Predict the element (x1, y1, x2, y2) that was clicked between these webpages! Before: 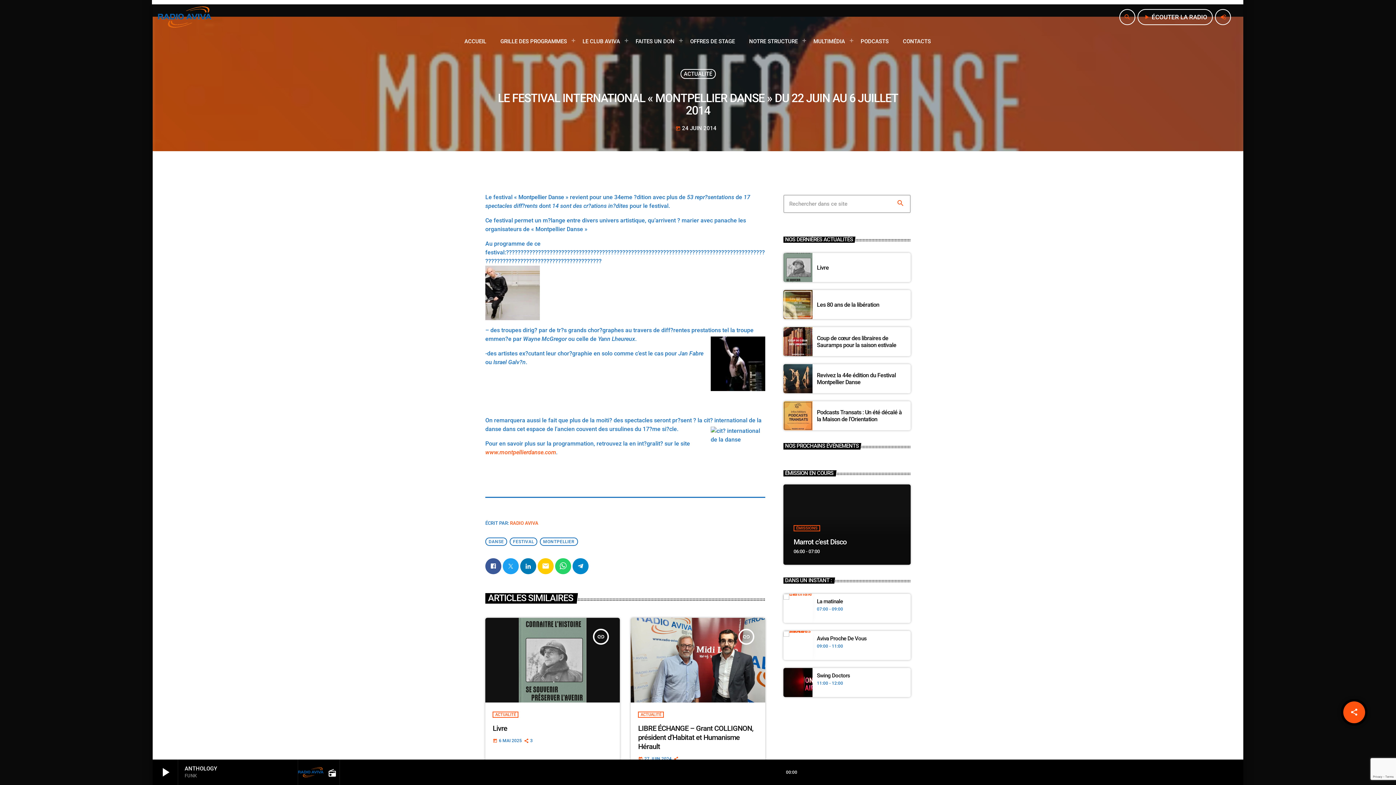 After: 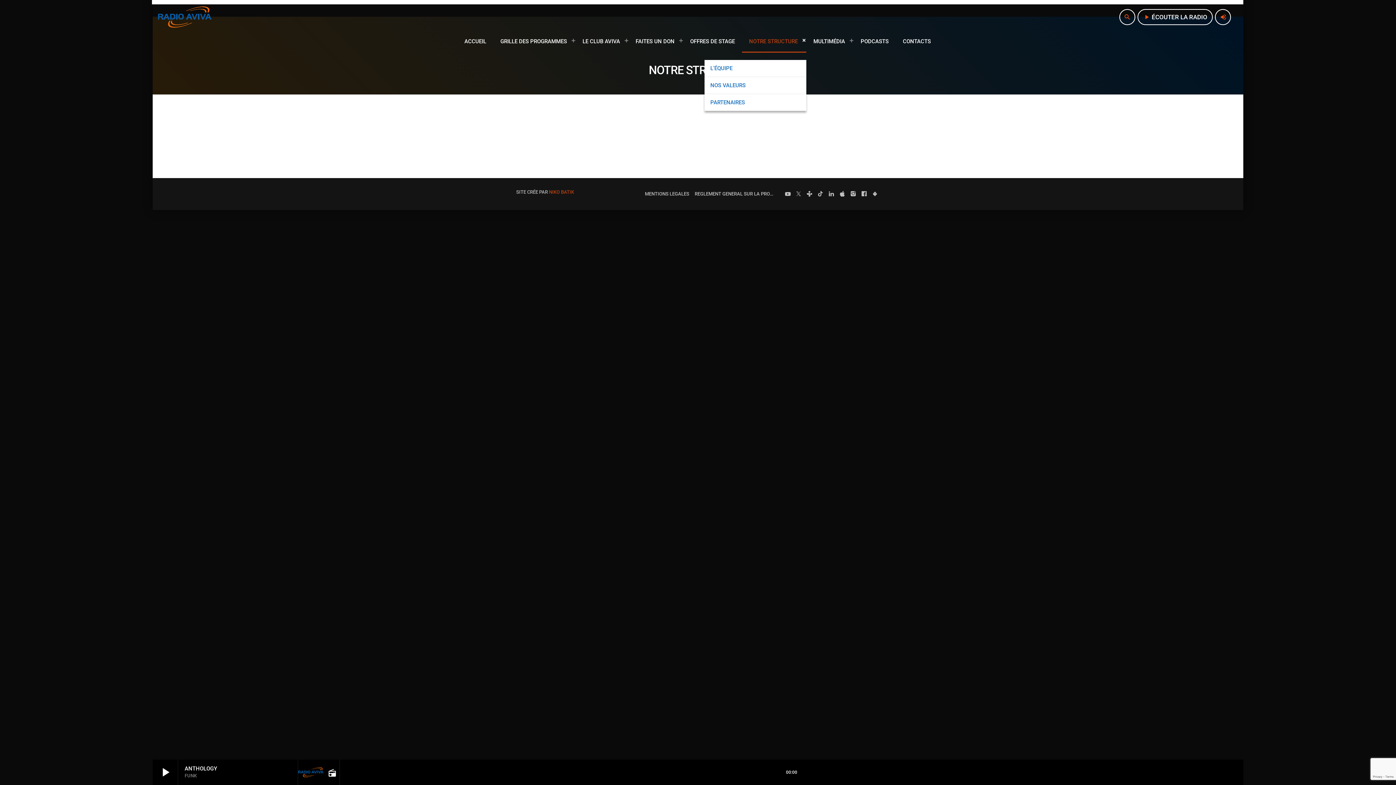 Action: label: NOTRE STRUCTURE bbox: (742, 29, 806, 52)